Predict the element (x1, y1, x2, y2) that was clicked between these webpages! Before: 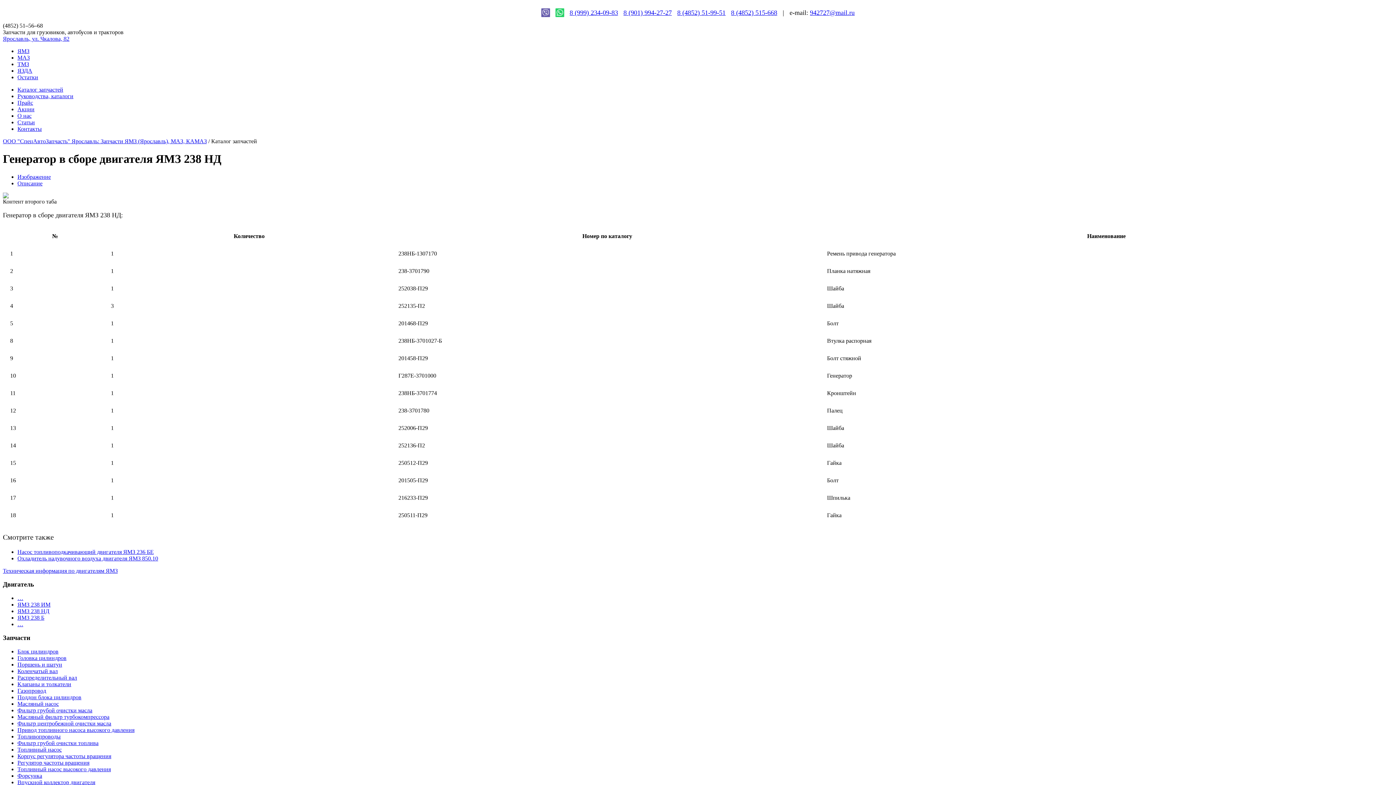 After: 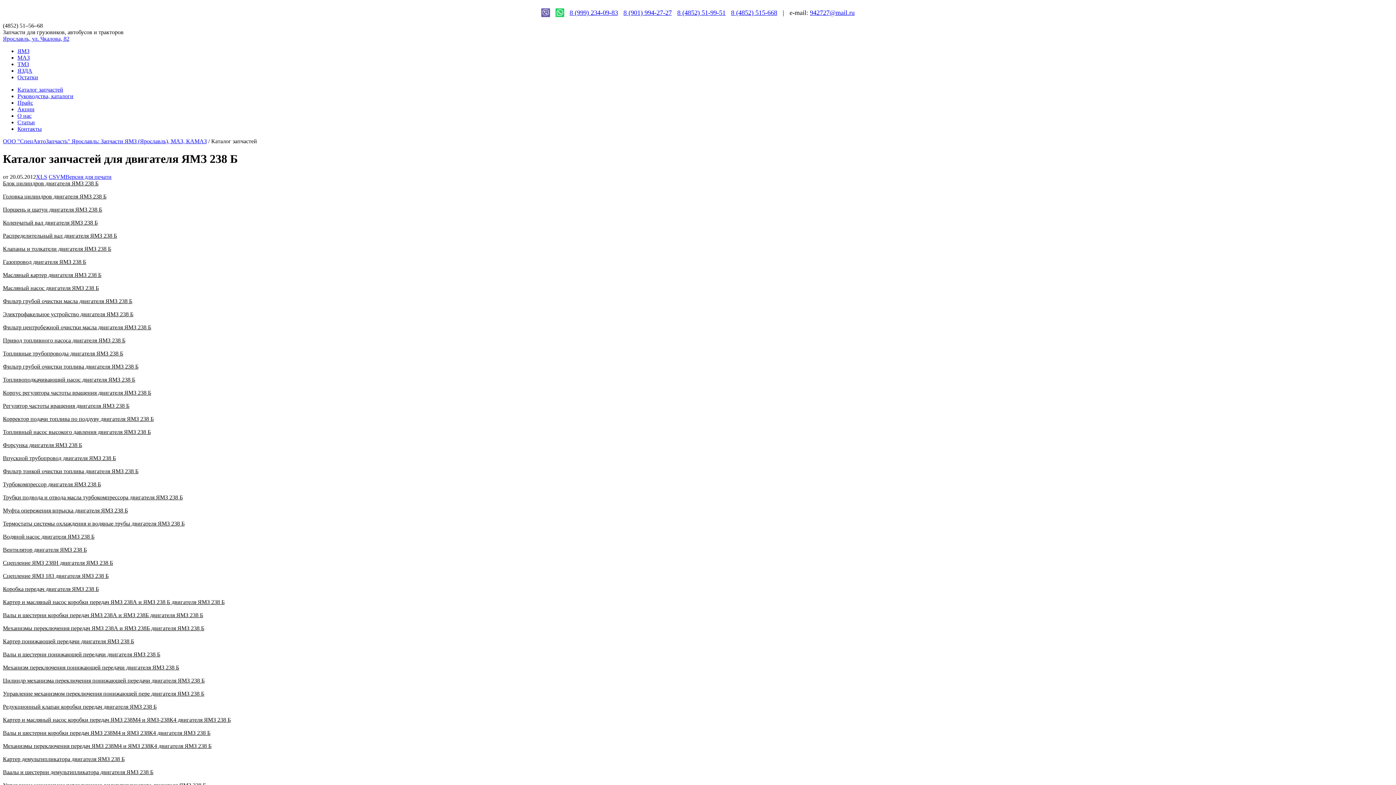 Action: bbox: (17, 614, 44, 621) label: ЯМЗ 238 Б